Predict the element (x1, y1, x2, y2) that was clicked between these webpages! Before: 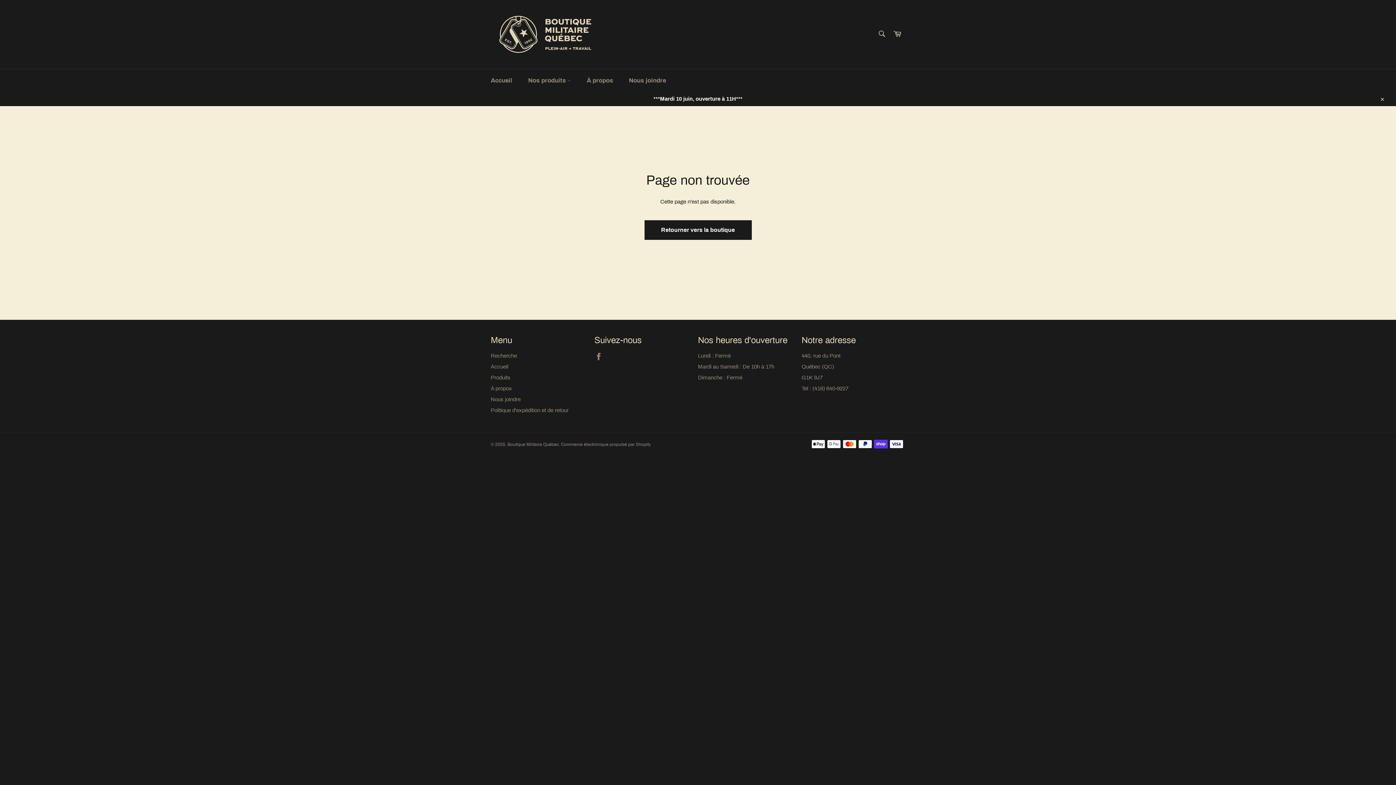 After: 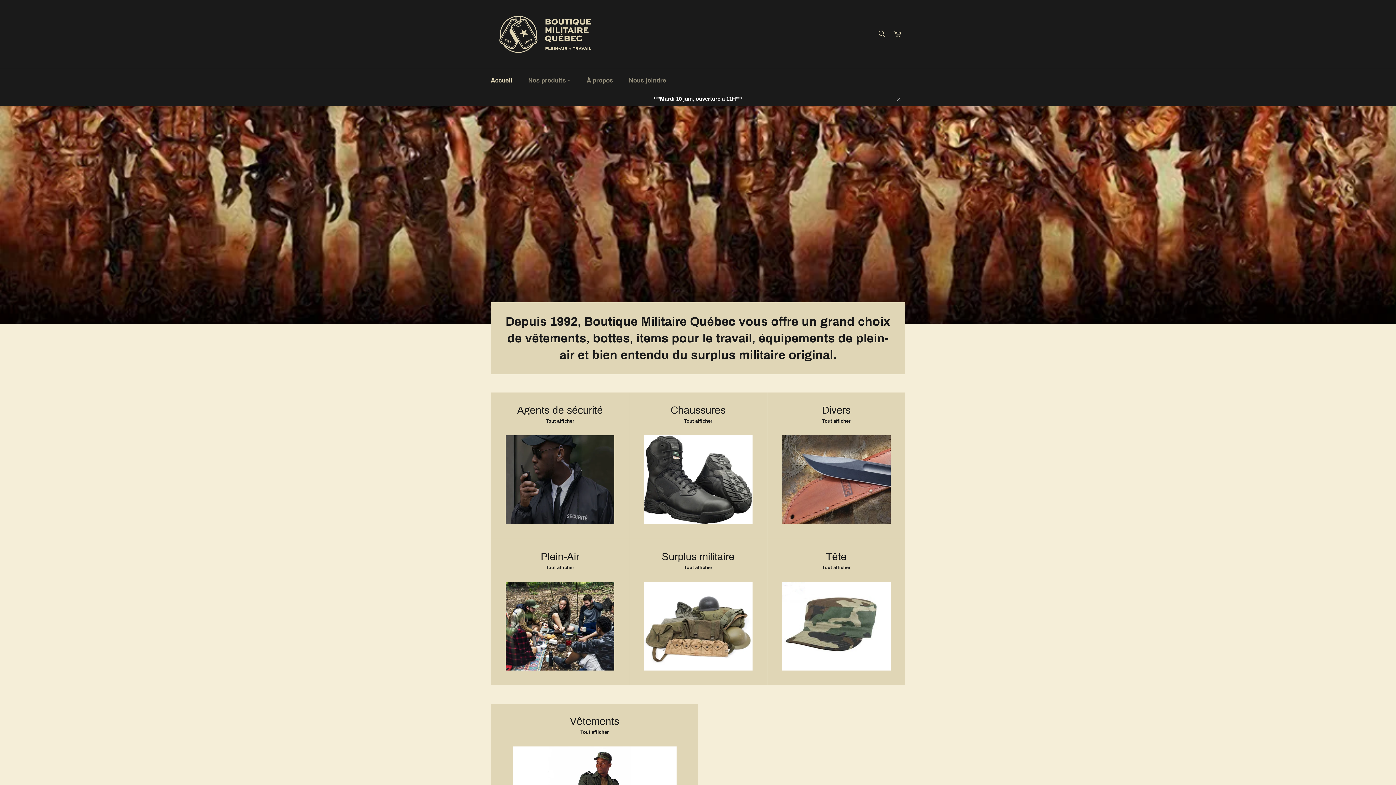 Action: label: Accueil bbox: (490, 364, 508, 369)